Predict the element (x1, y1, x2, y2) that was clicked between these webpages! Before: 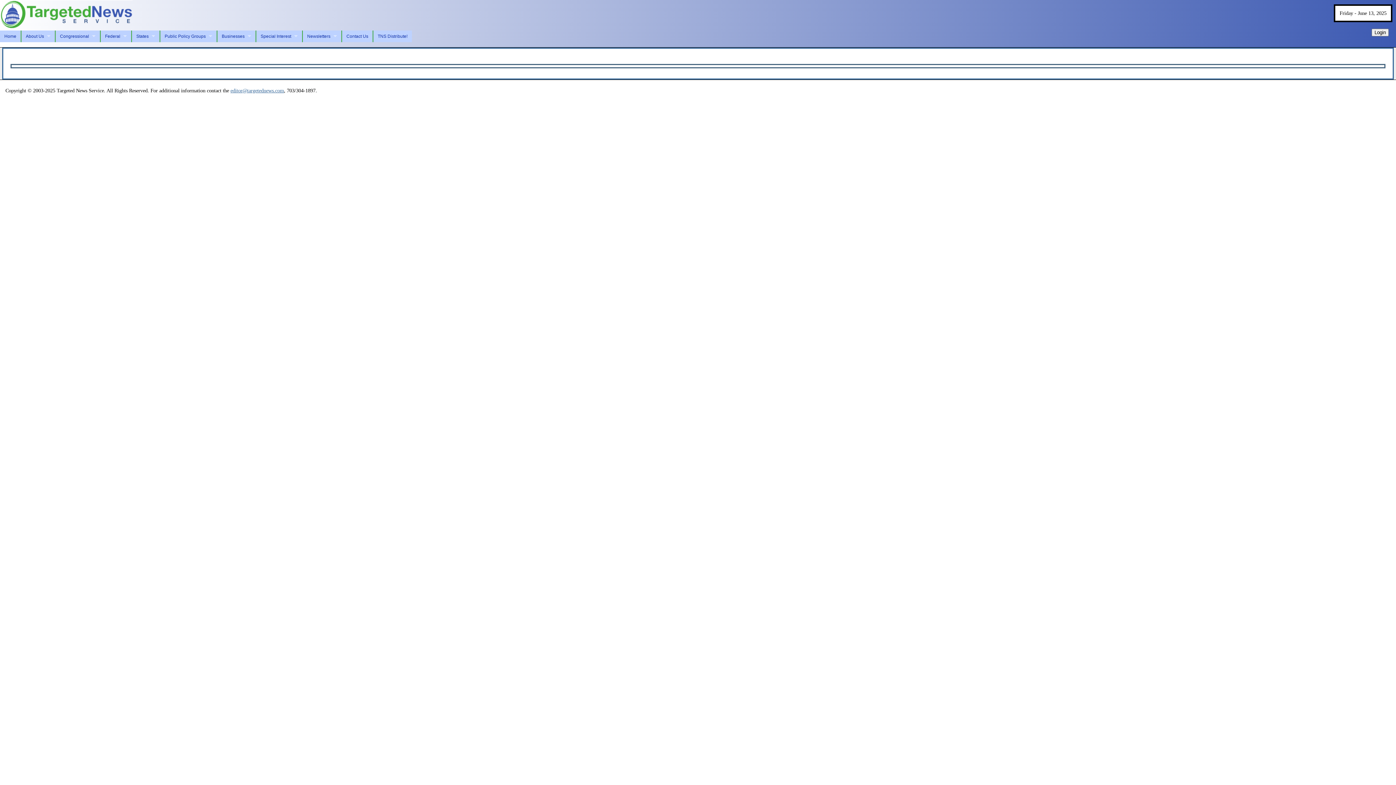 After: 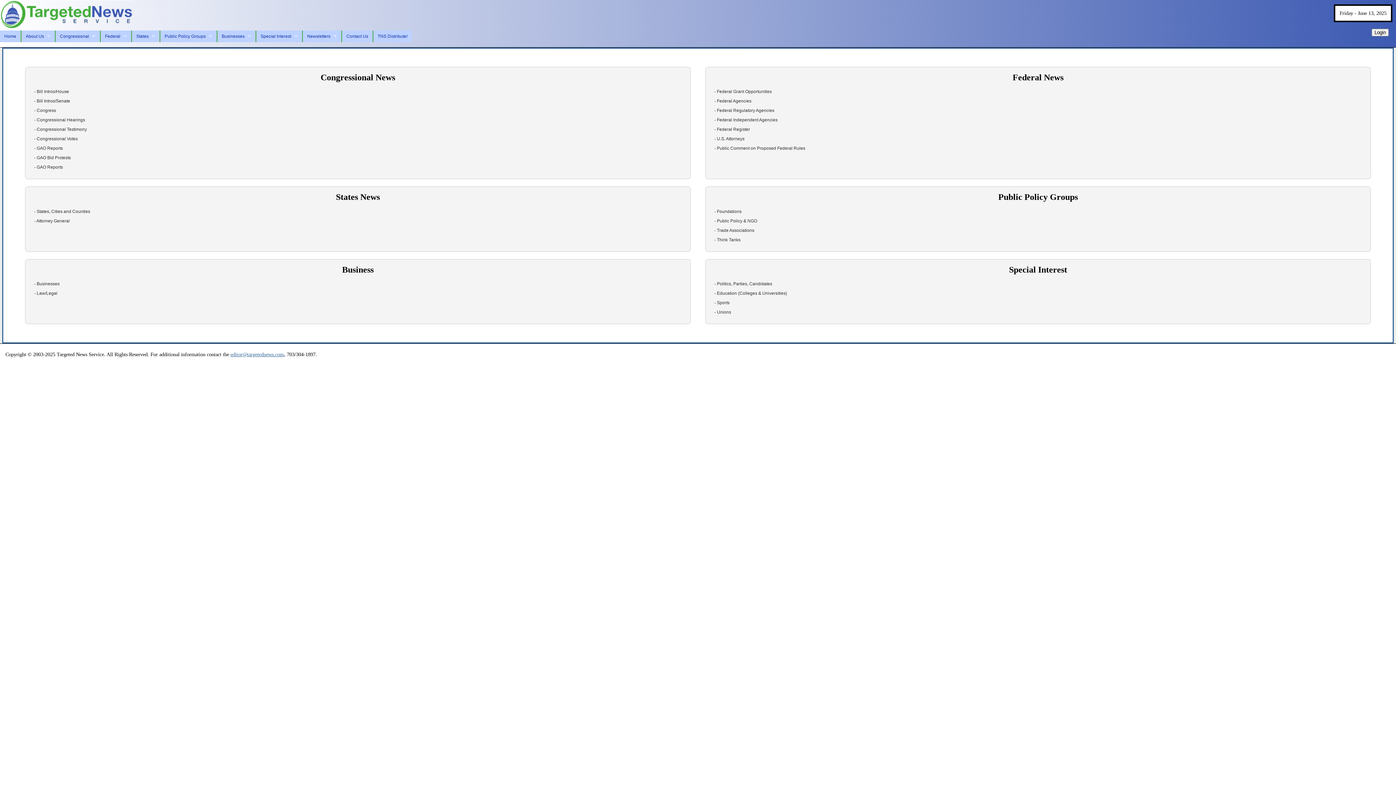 Action: bbox: (217, 30, 255, 42) label: Businesses